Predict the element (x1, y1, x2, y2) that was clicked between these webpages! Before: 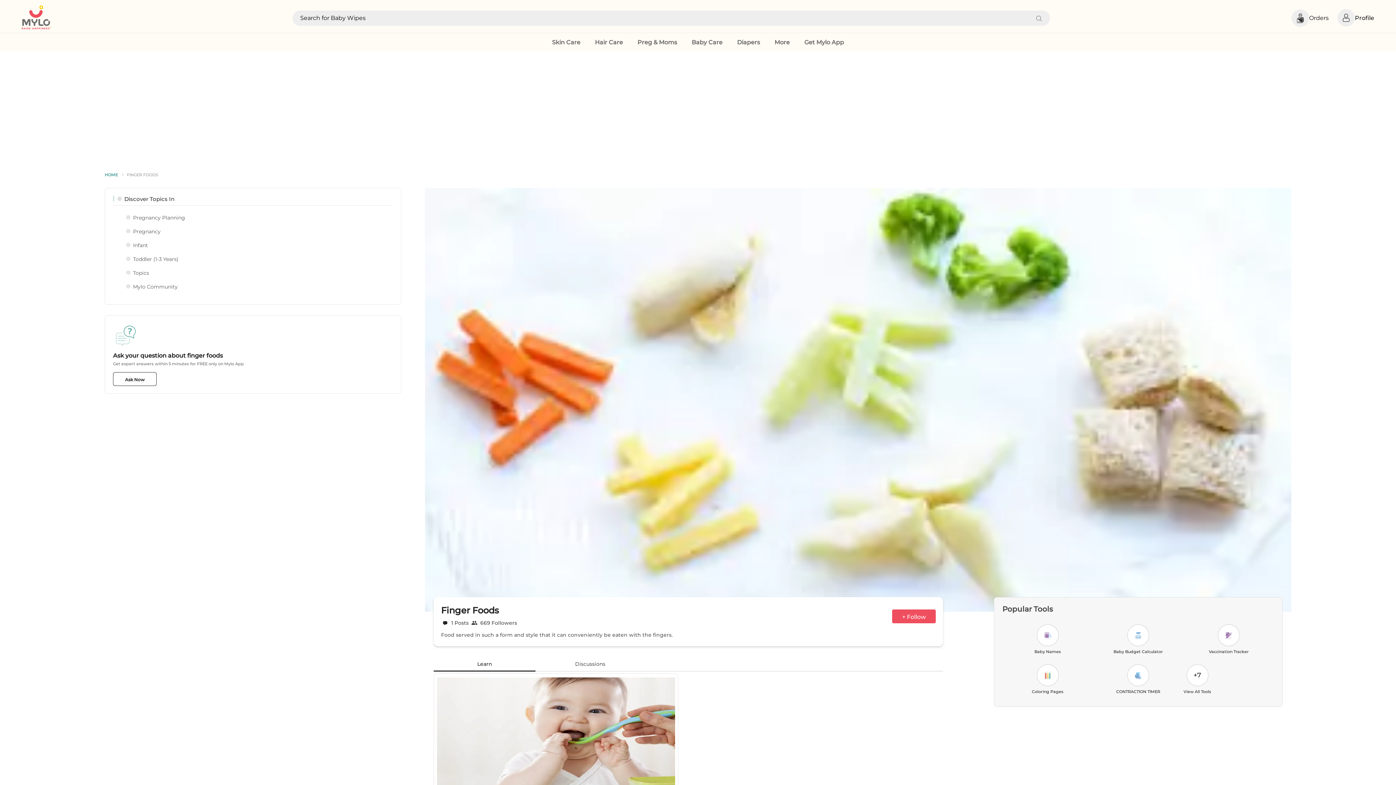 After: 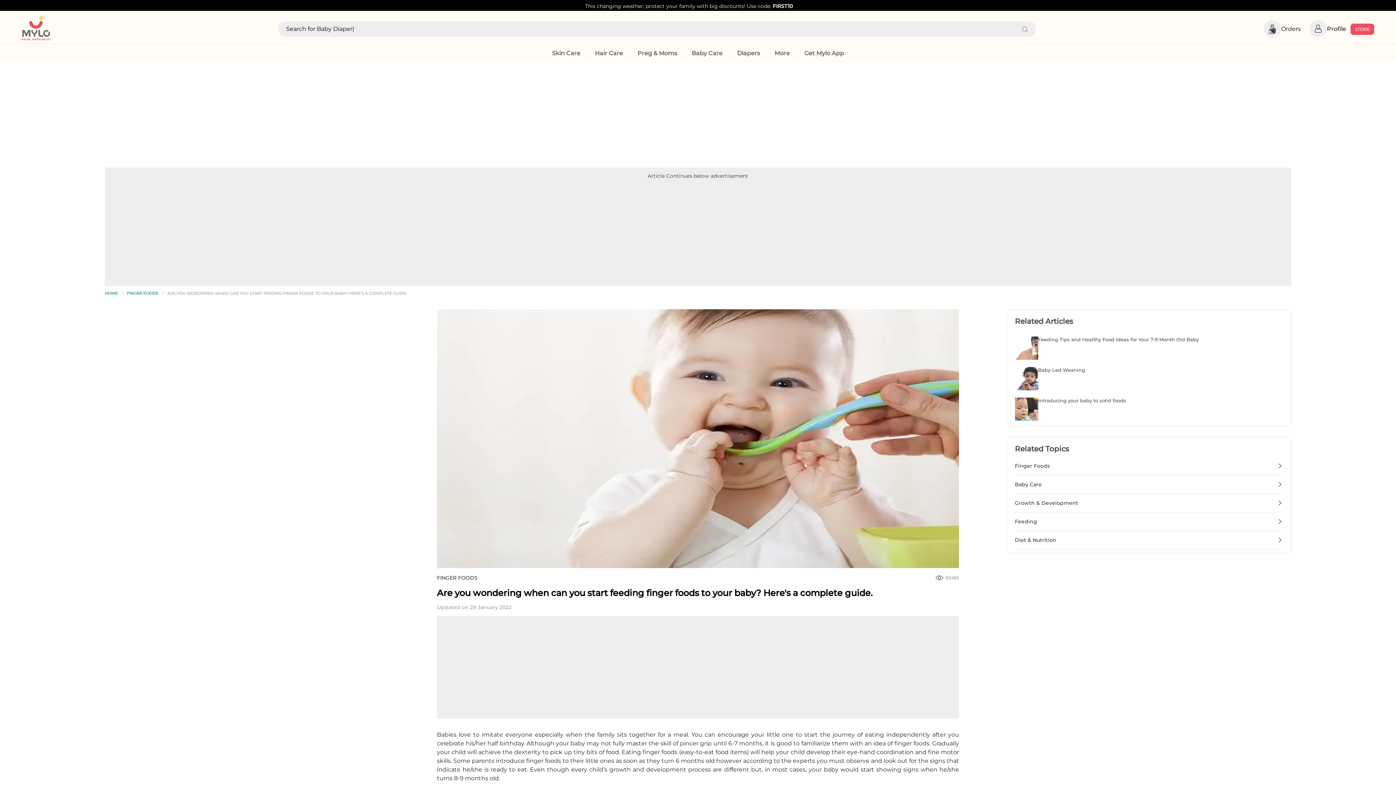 Action: bbox: (433, 673, 678, 836) label: FINGER FOODS
82464
Are you wondering when can you start feeding finger foods to your baby? Here's a complete guide. 